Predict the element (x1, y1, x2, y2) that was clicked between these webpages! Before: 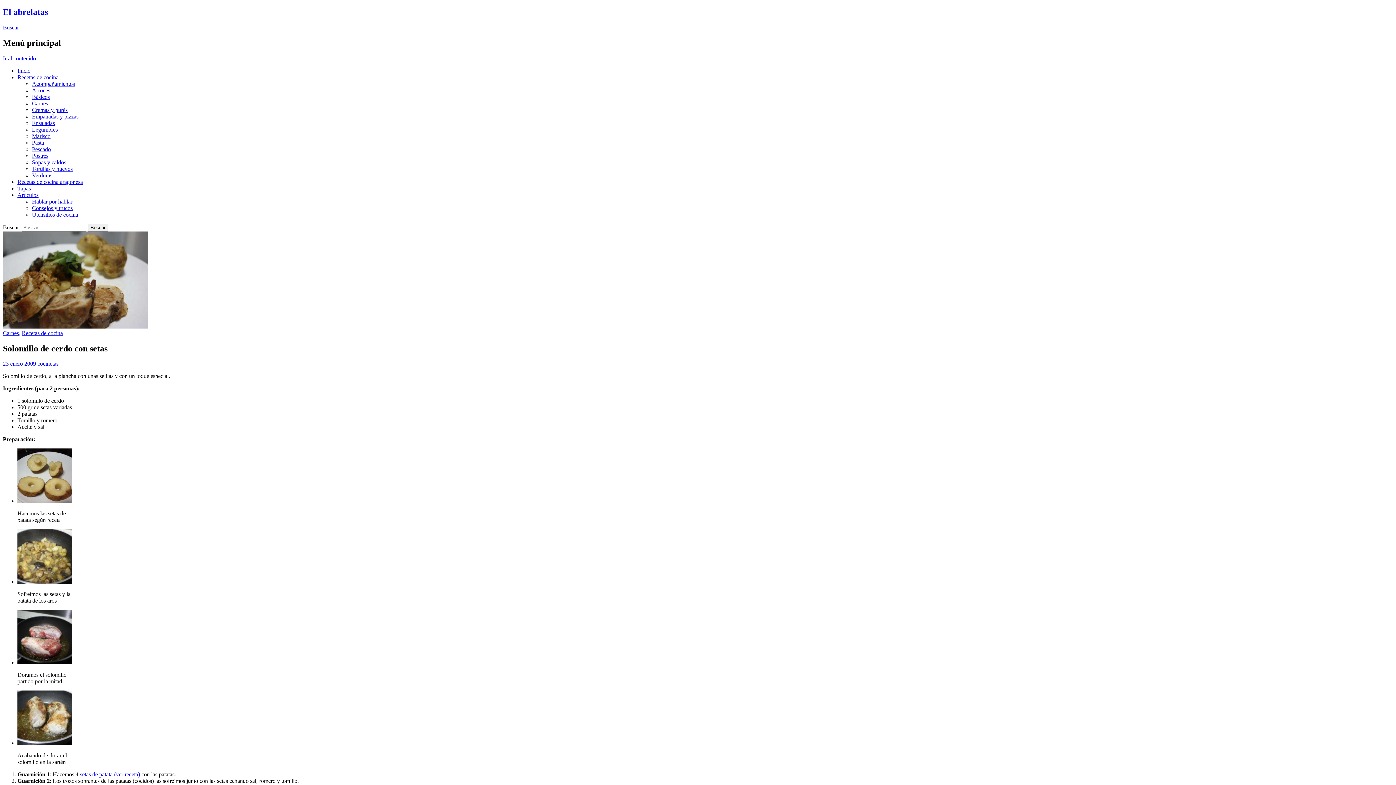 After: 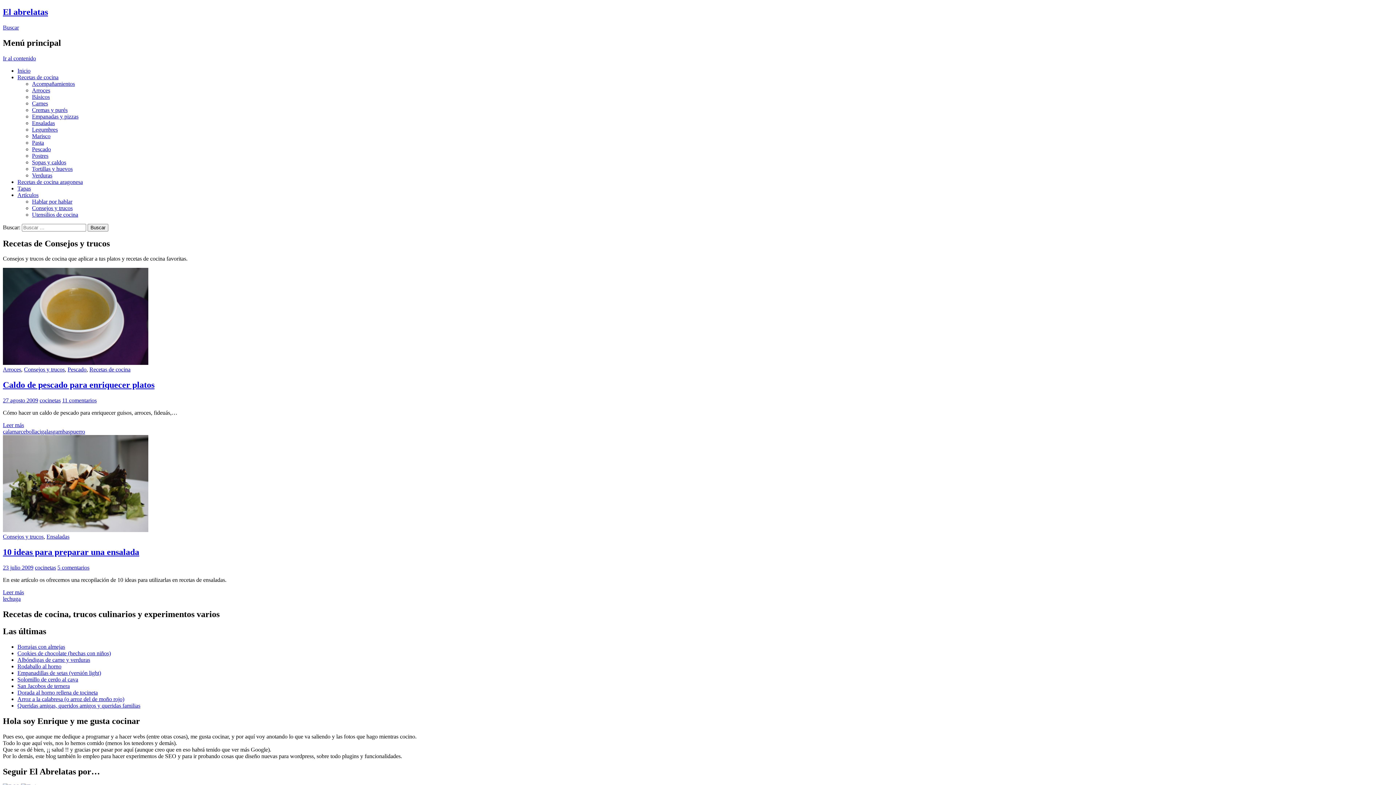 Action: label: Consejos y trucos bbox: (32, 204, 72, 211)